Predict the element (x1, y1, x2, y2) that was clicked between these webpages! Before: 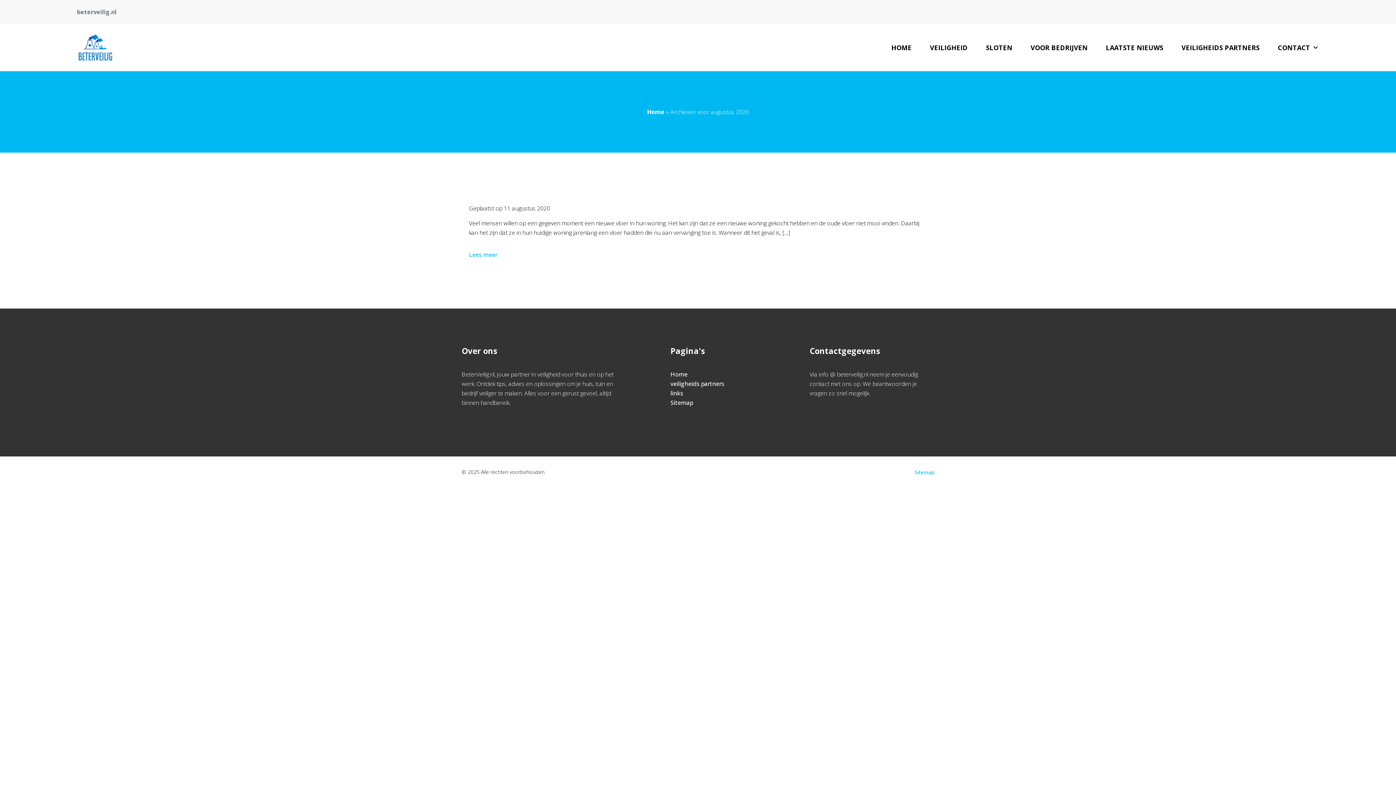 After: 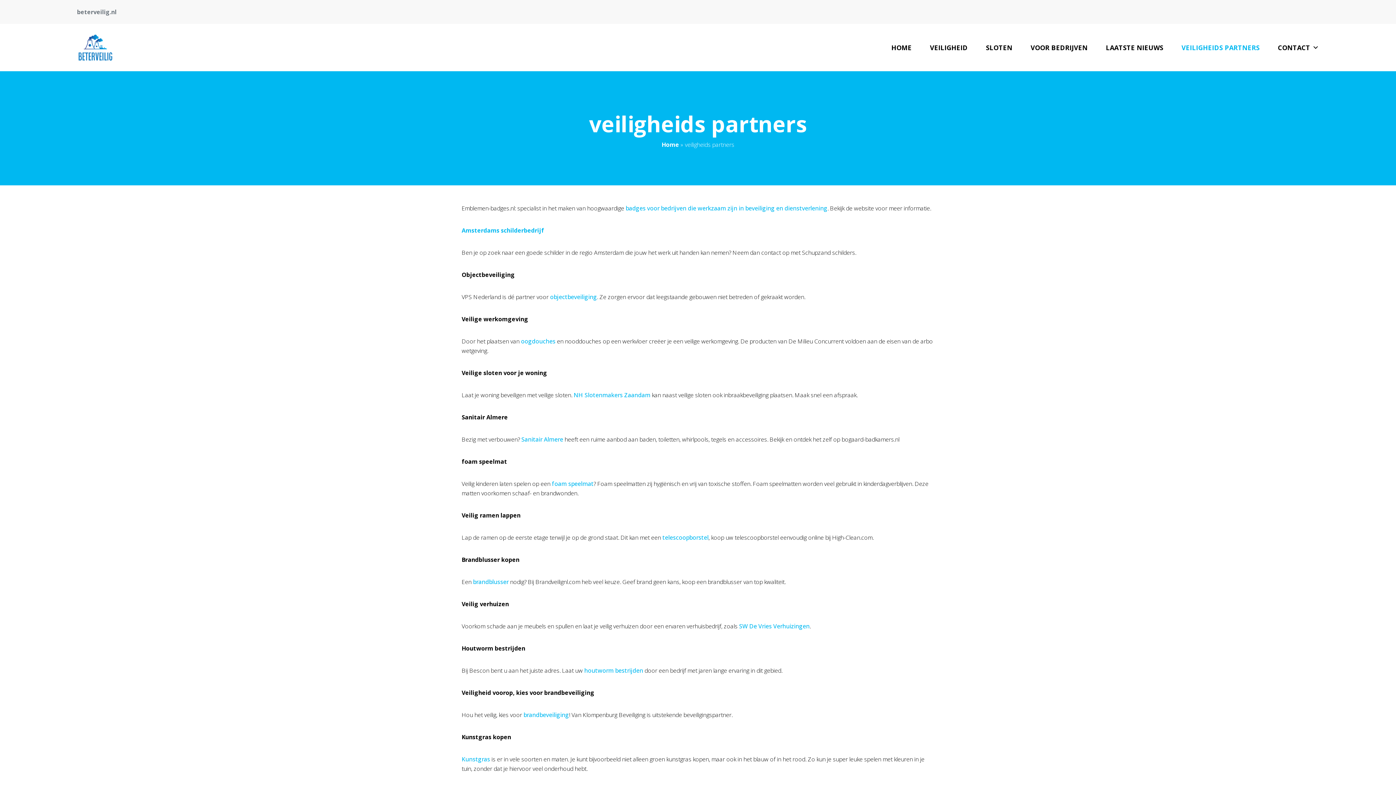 Action: bbox: (670, 380, 724, 388) label: veiligheids partners